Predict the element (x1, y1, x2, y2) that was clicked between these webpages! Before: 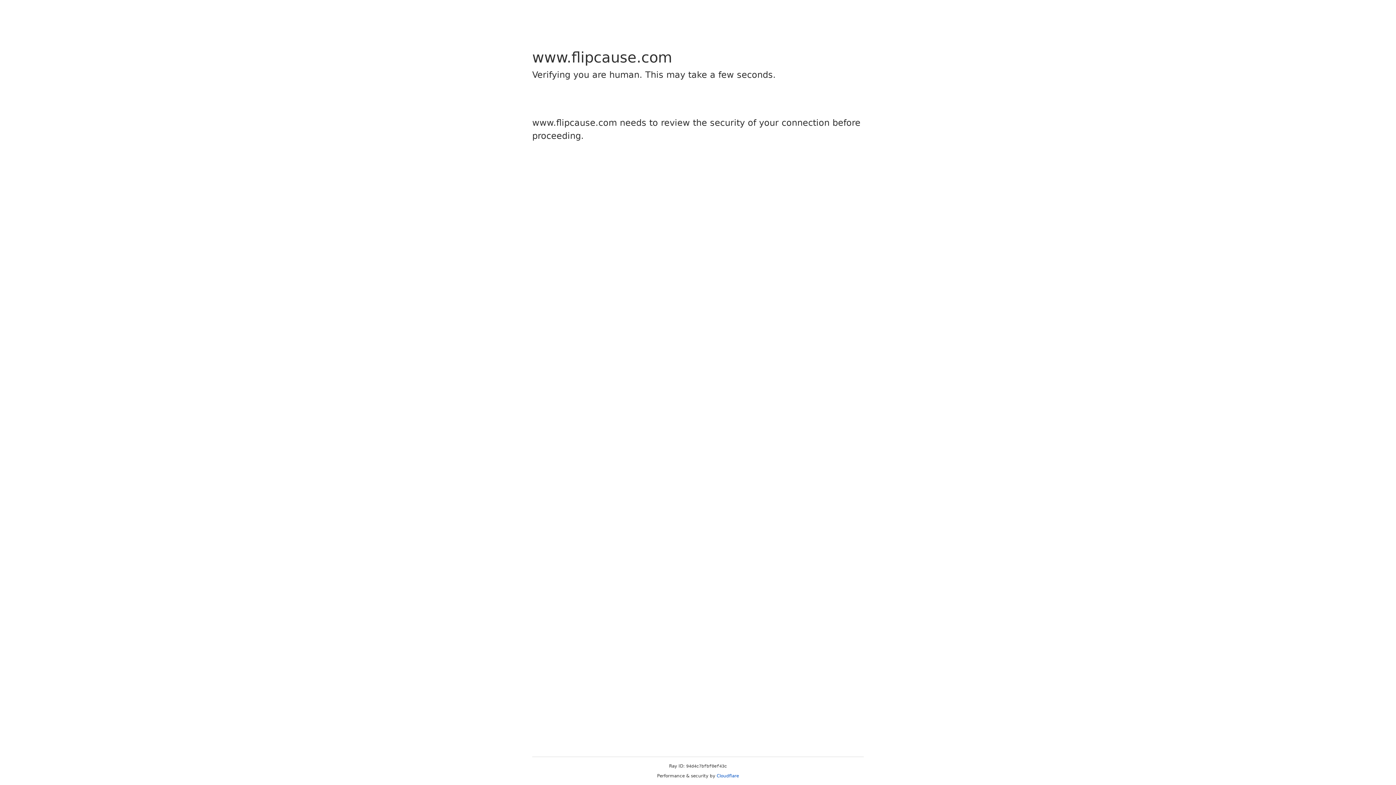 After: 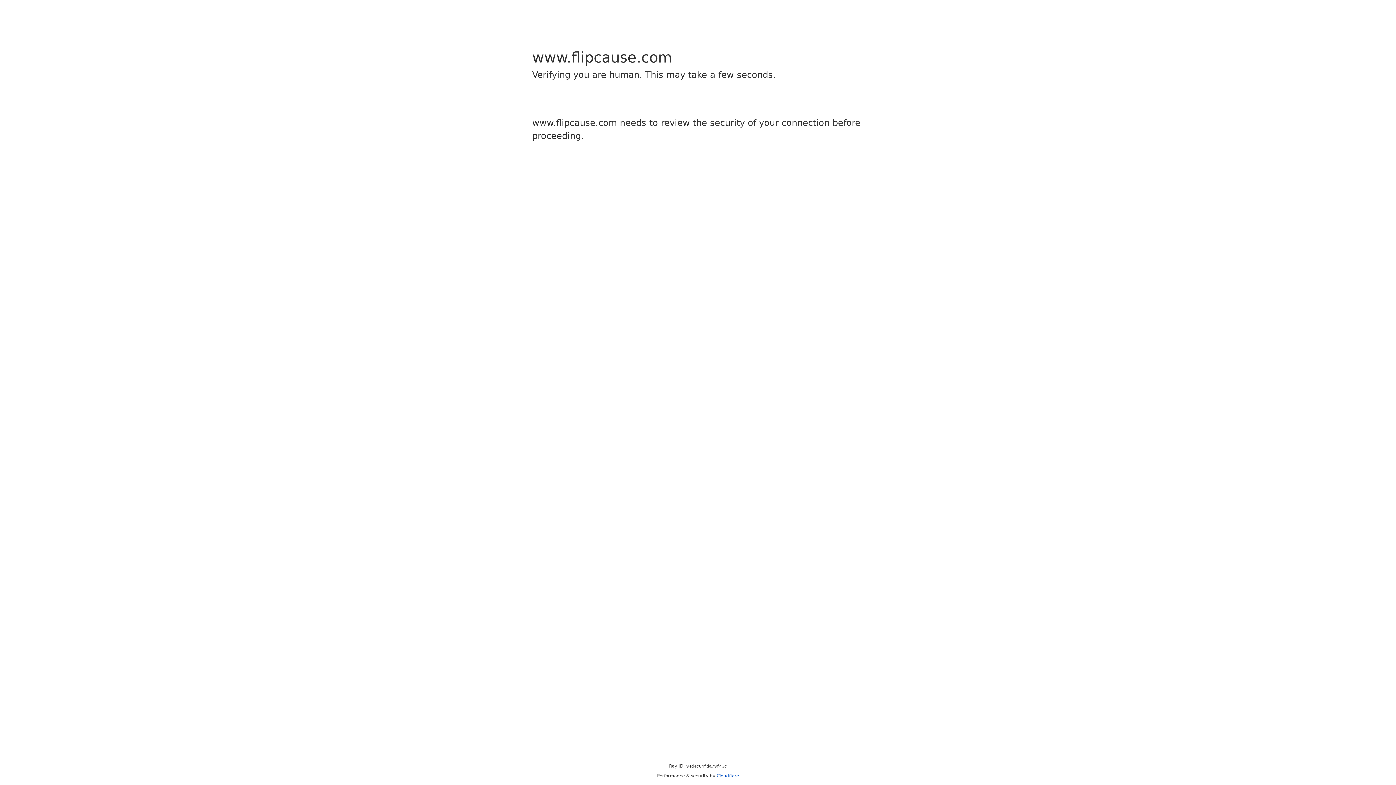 Action: label: Cloudflare bbox: (716, 773, 739, 778)